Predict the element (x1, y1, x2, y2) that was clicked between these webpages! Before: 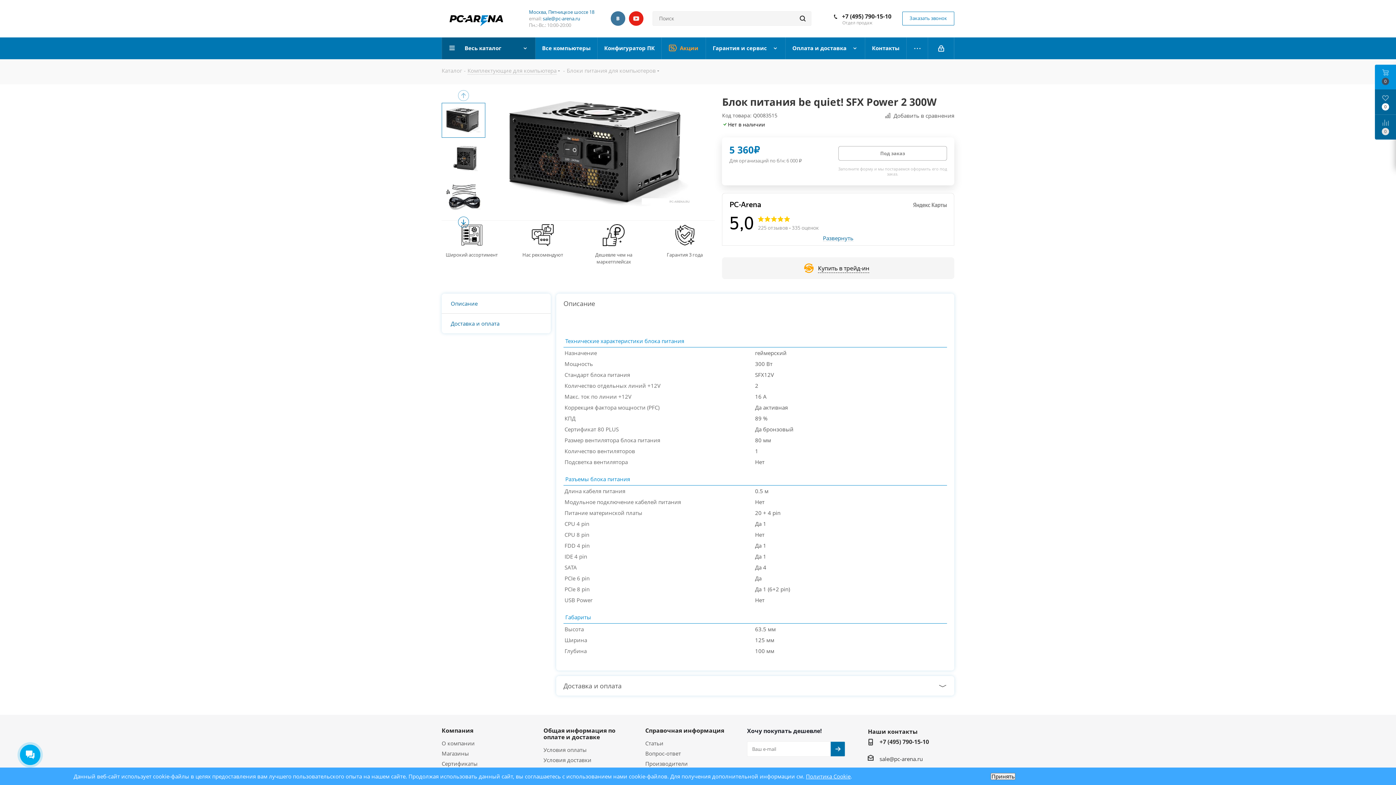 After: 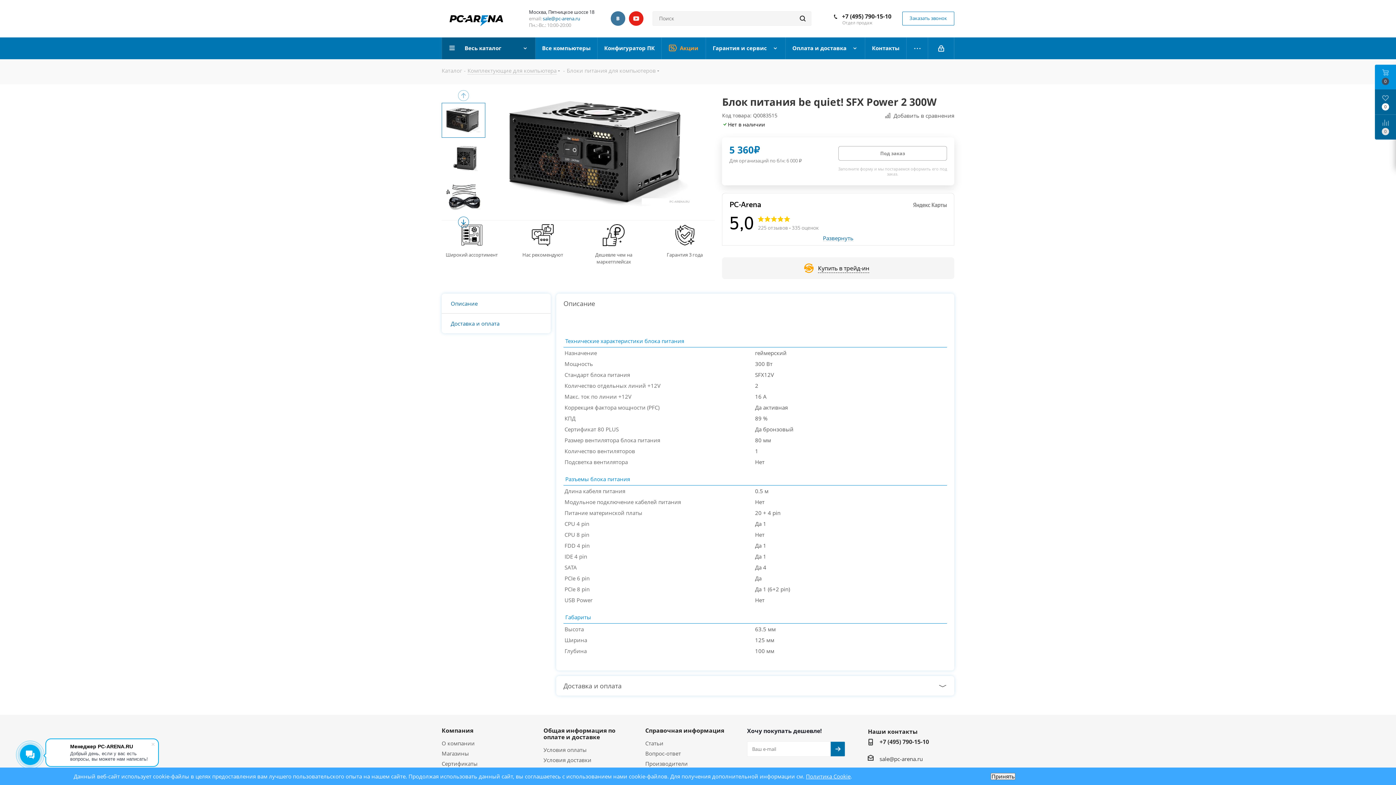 Action: bbox: (529, 8, 594, 15) label: Москва, Пятницкое шоссе 18